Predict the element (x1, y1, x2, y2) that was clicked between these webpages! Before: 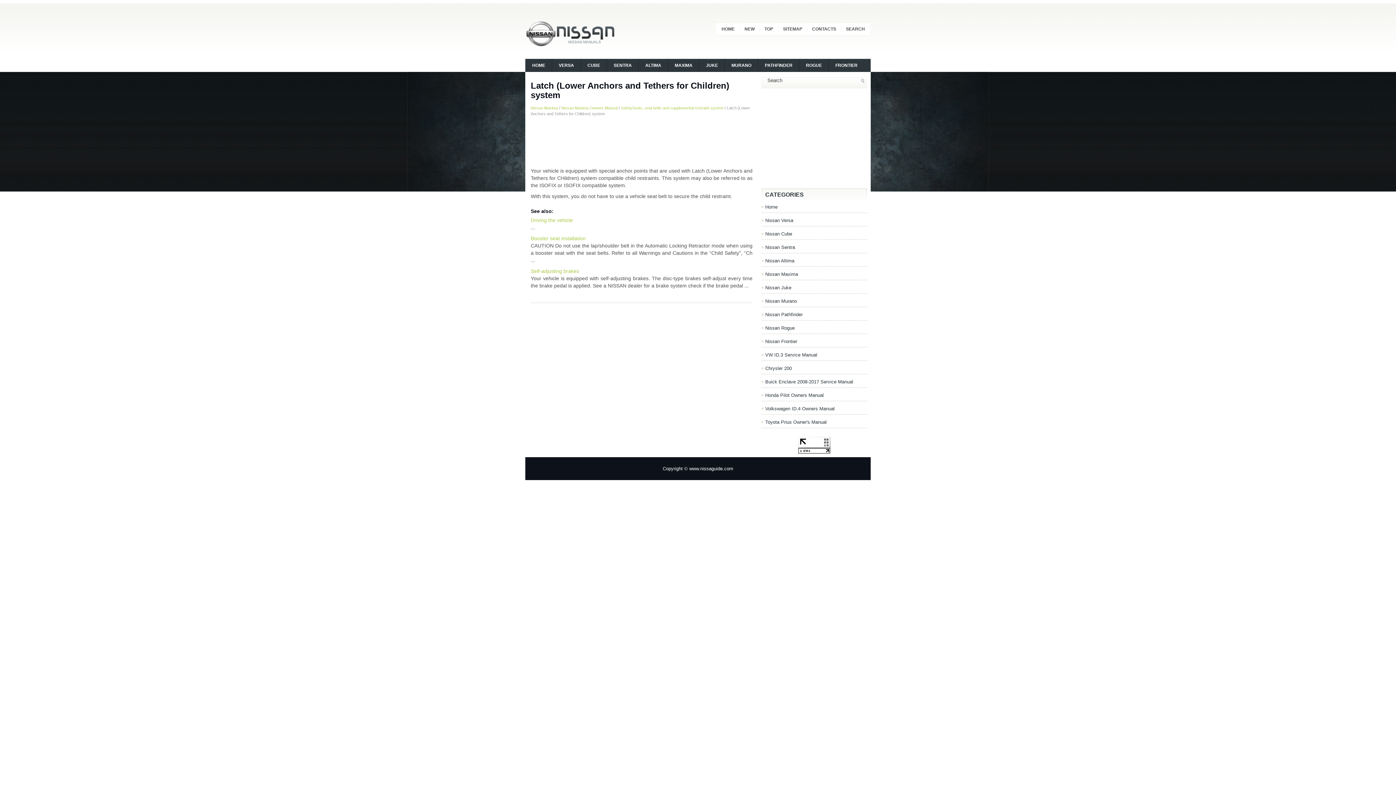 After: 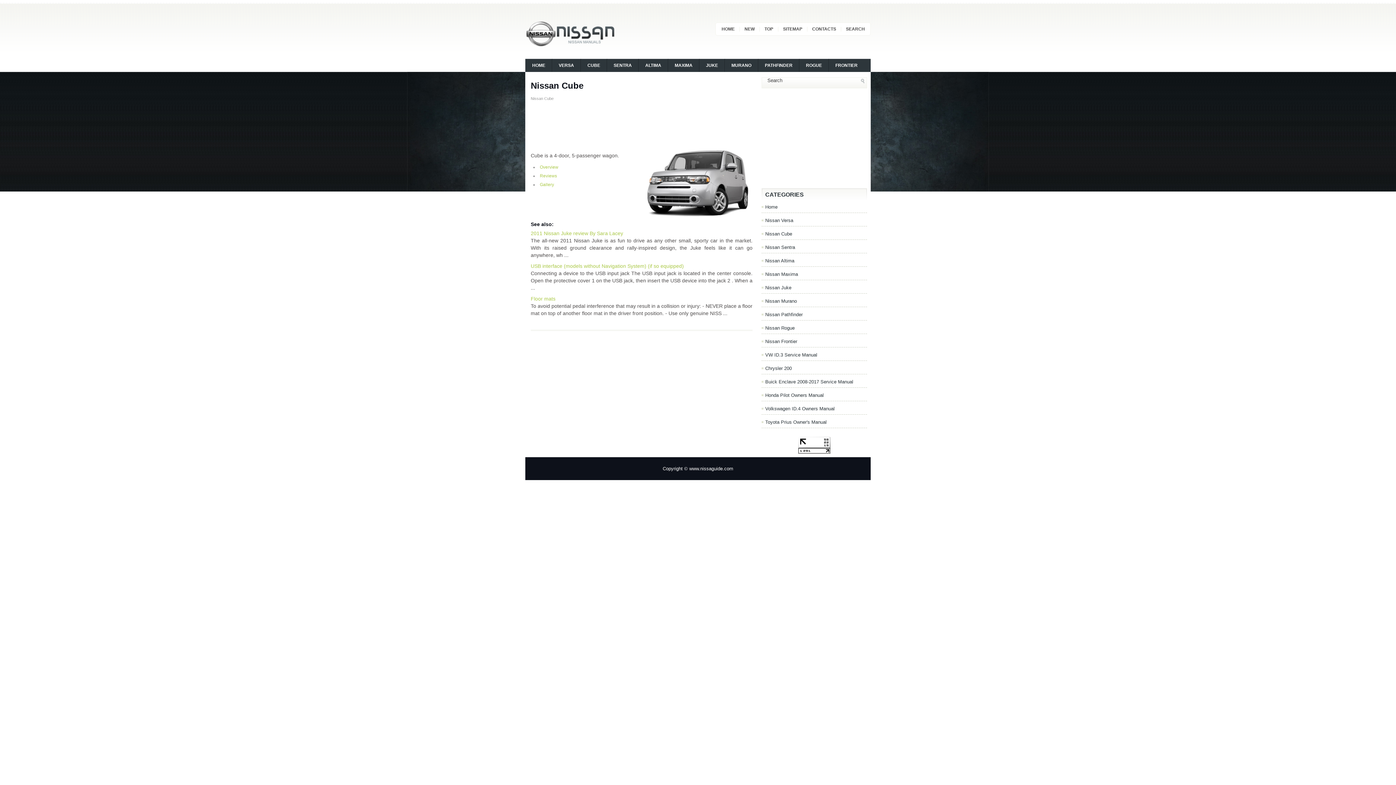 Action: bbox: (581, 57, 606, 72) label: CUBE